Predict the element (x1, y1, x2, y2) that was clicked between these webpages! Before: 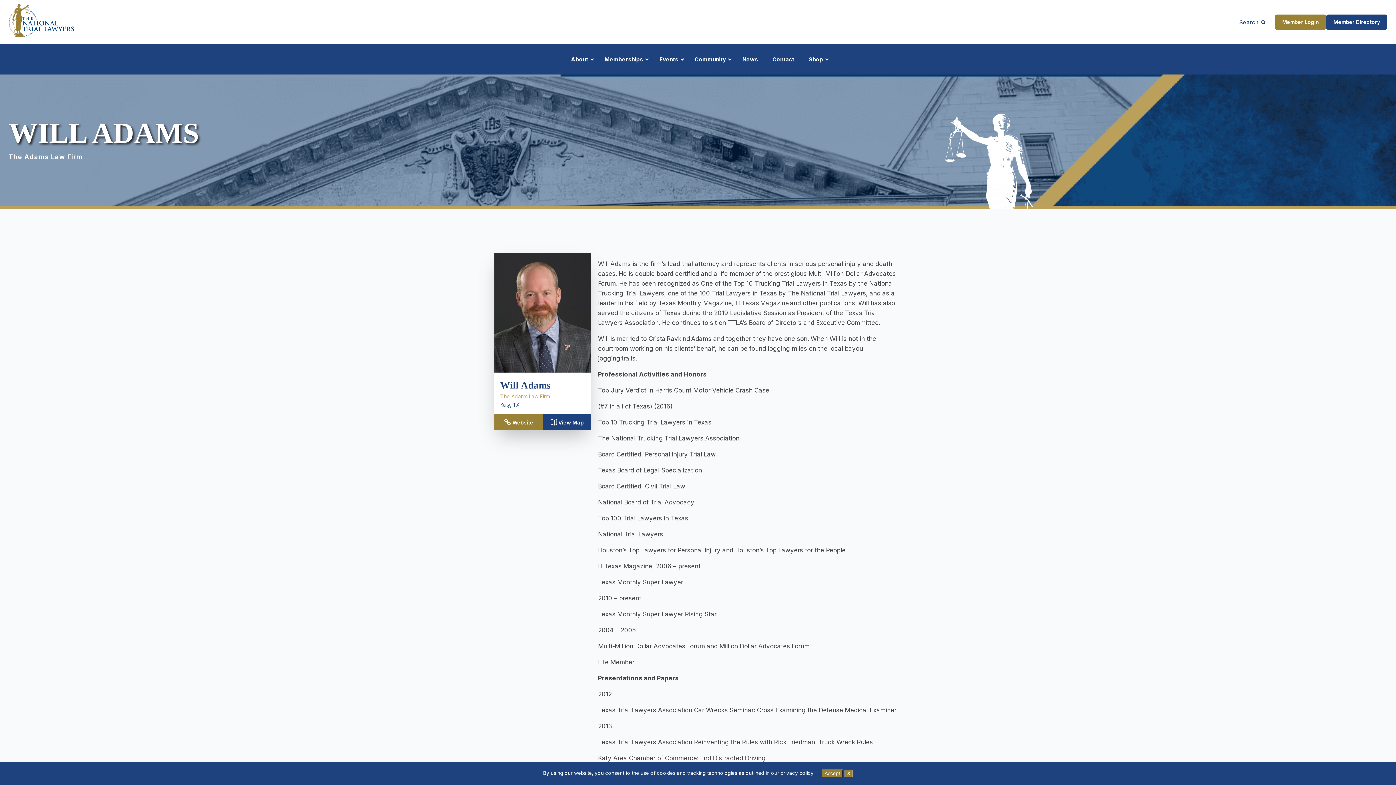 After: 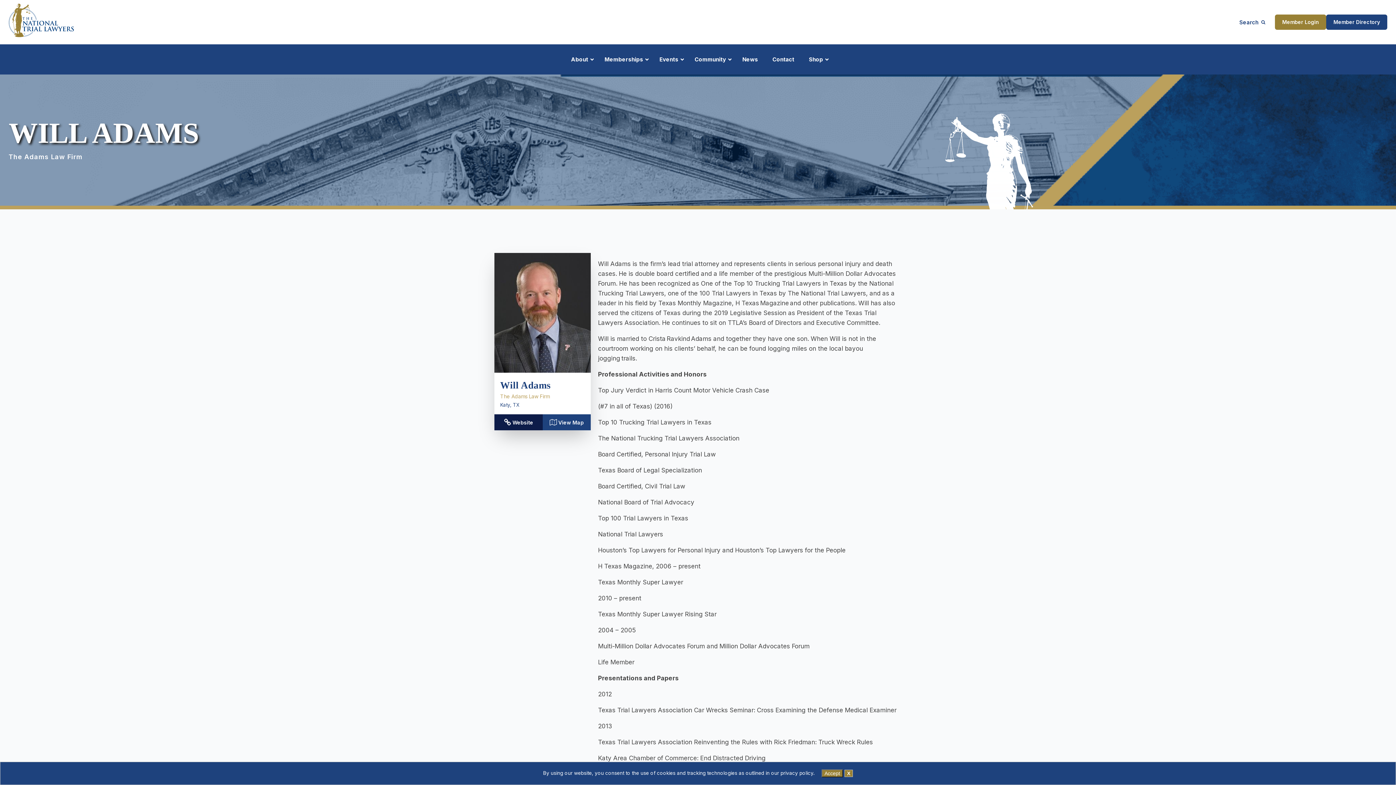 Action: bbox: (494, 414, 542, 430) label: Website
